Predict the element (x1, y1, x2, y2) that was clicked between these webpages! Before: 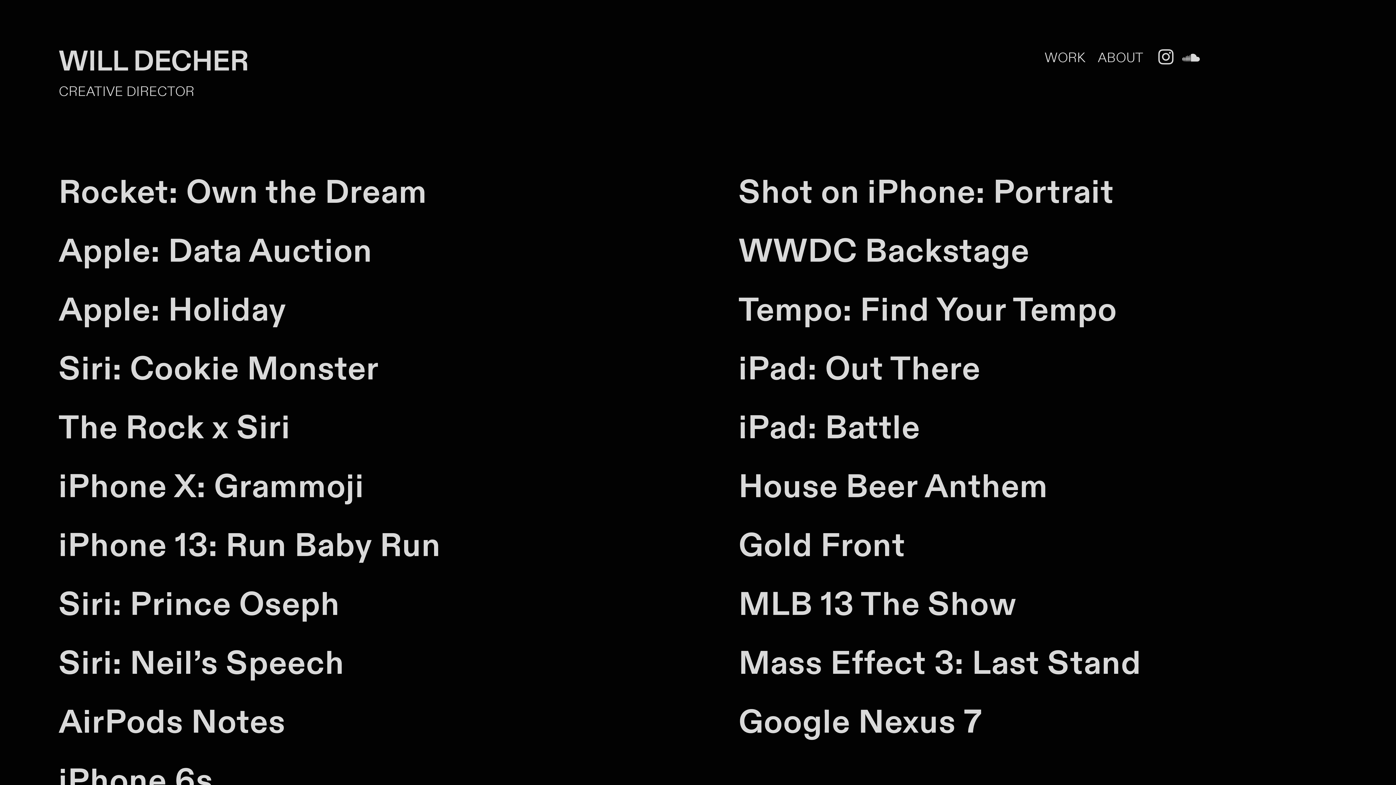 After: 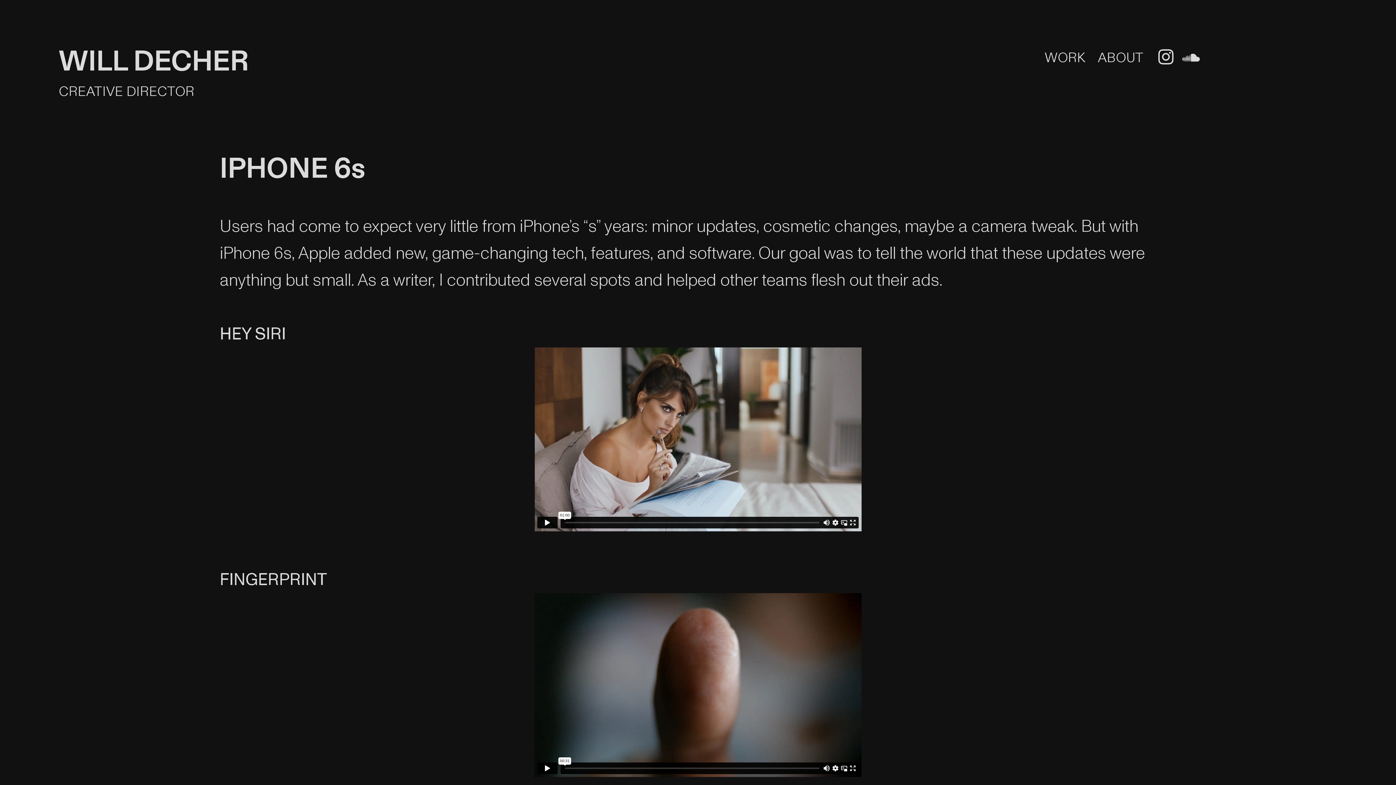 Action: label: iPhone 6s  bbox: (58, 760, 221, 806)